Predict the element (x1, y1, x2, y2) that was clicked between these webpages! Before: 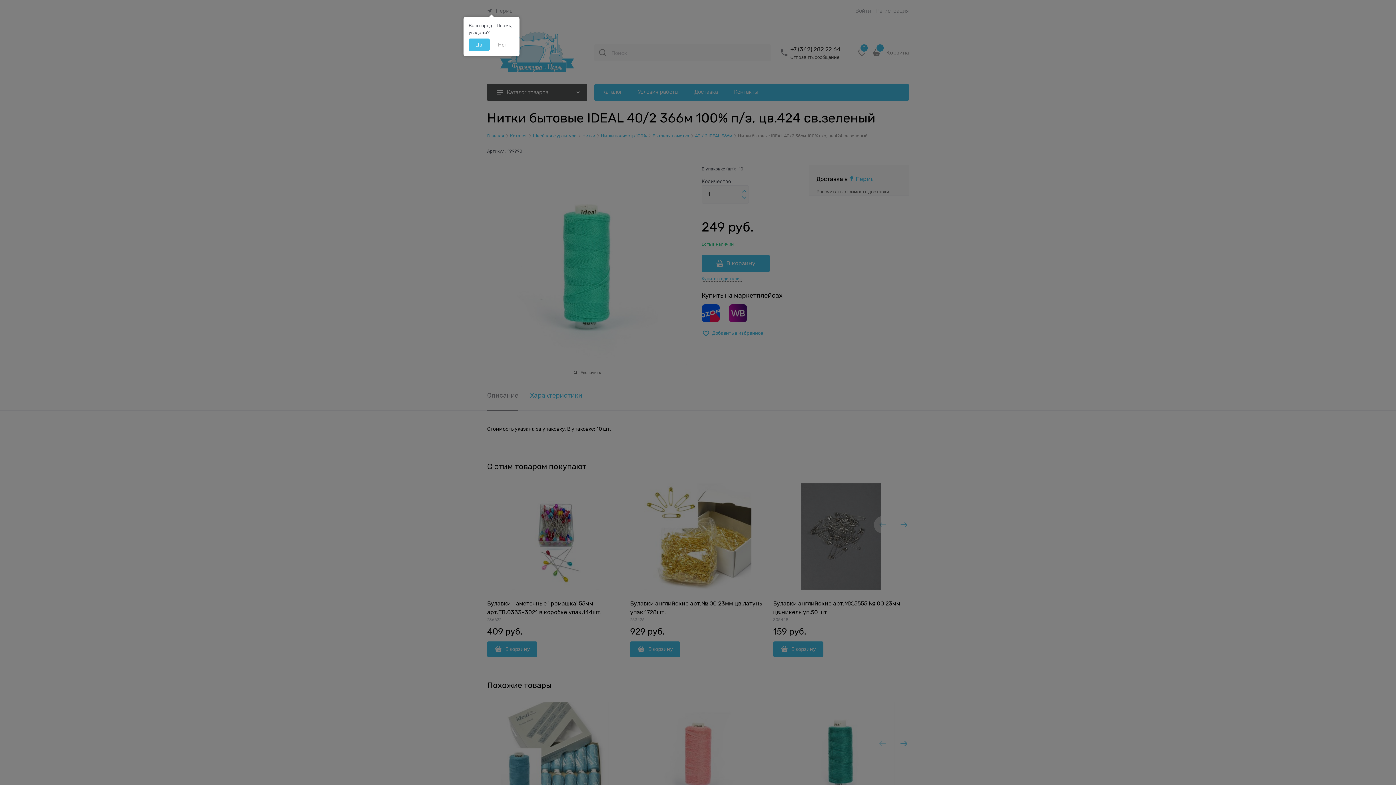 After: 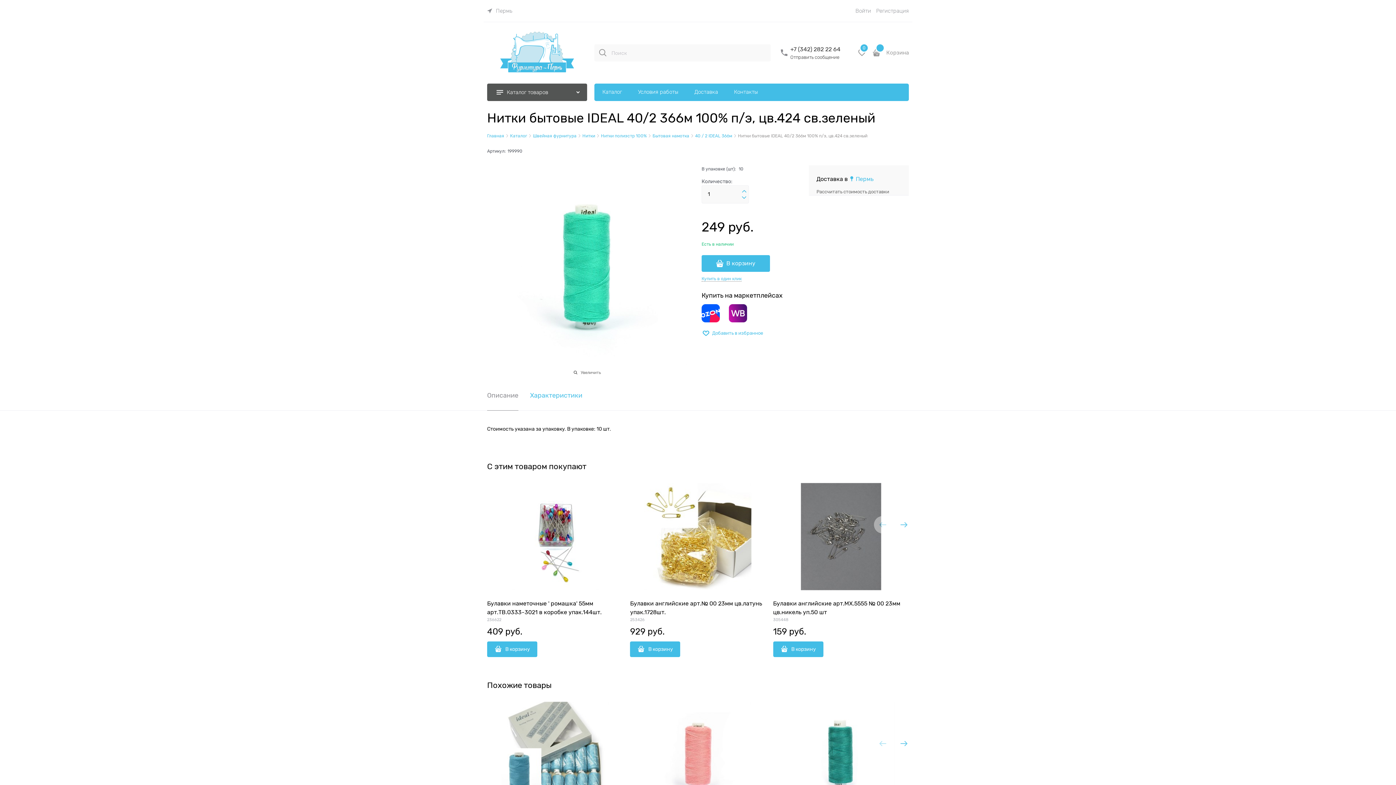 Action: bbox: (468, 38, 489, 50) label: Да